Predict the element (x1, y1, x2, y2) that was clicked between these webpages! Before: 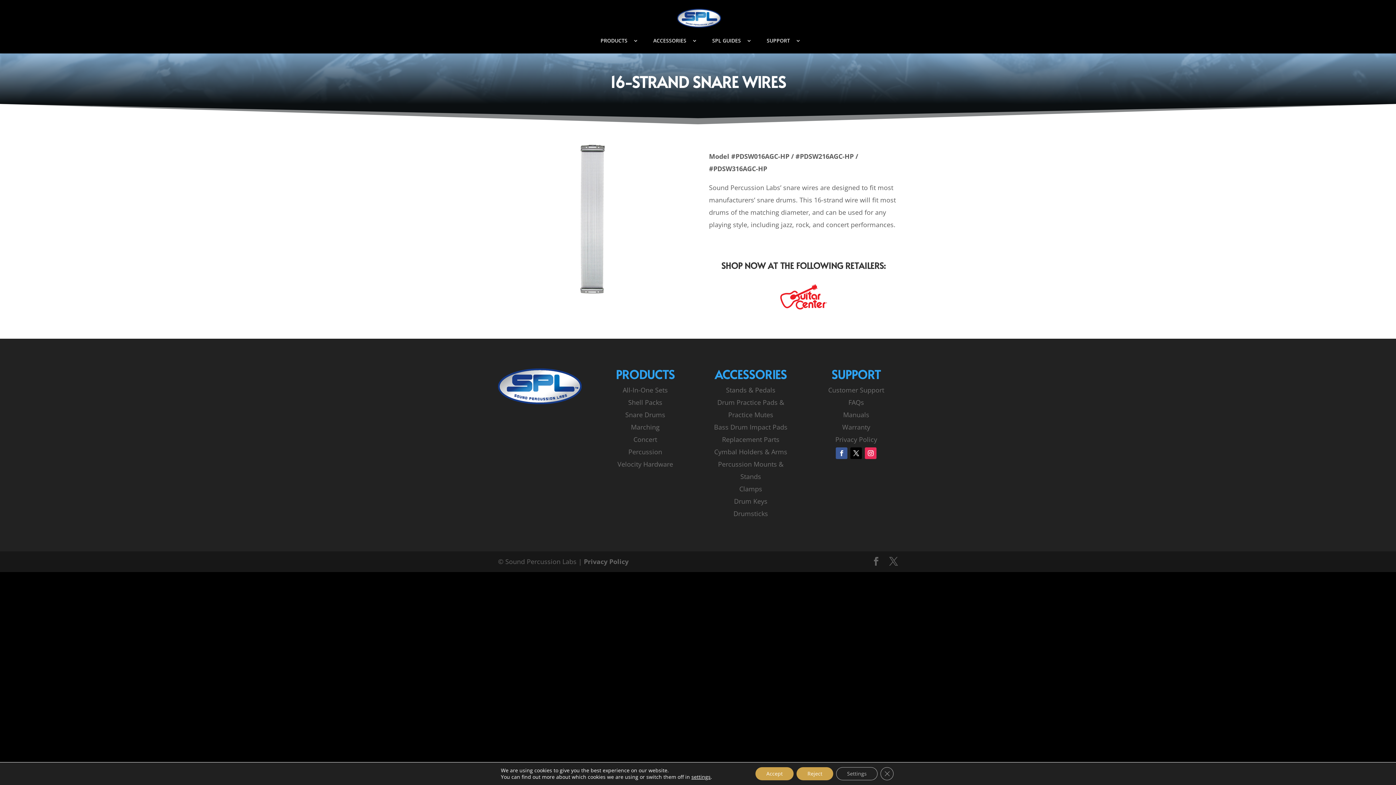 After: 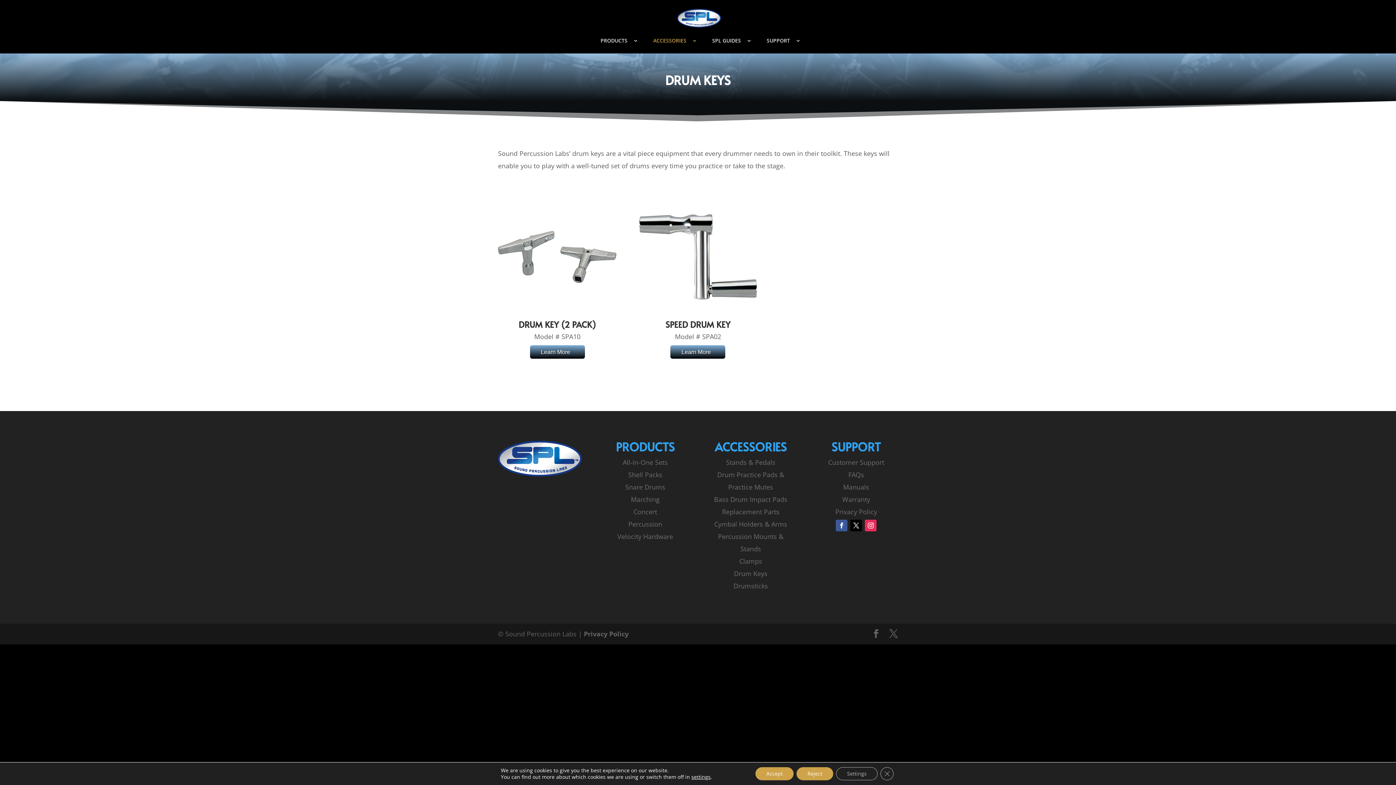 Action: bbox: (734, 496, 767, 505) label: Drum Keys